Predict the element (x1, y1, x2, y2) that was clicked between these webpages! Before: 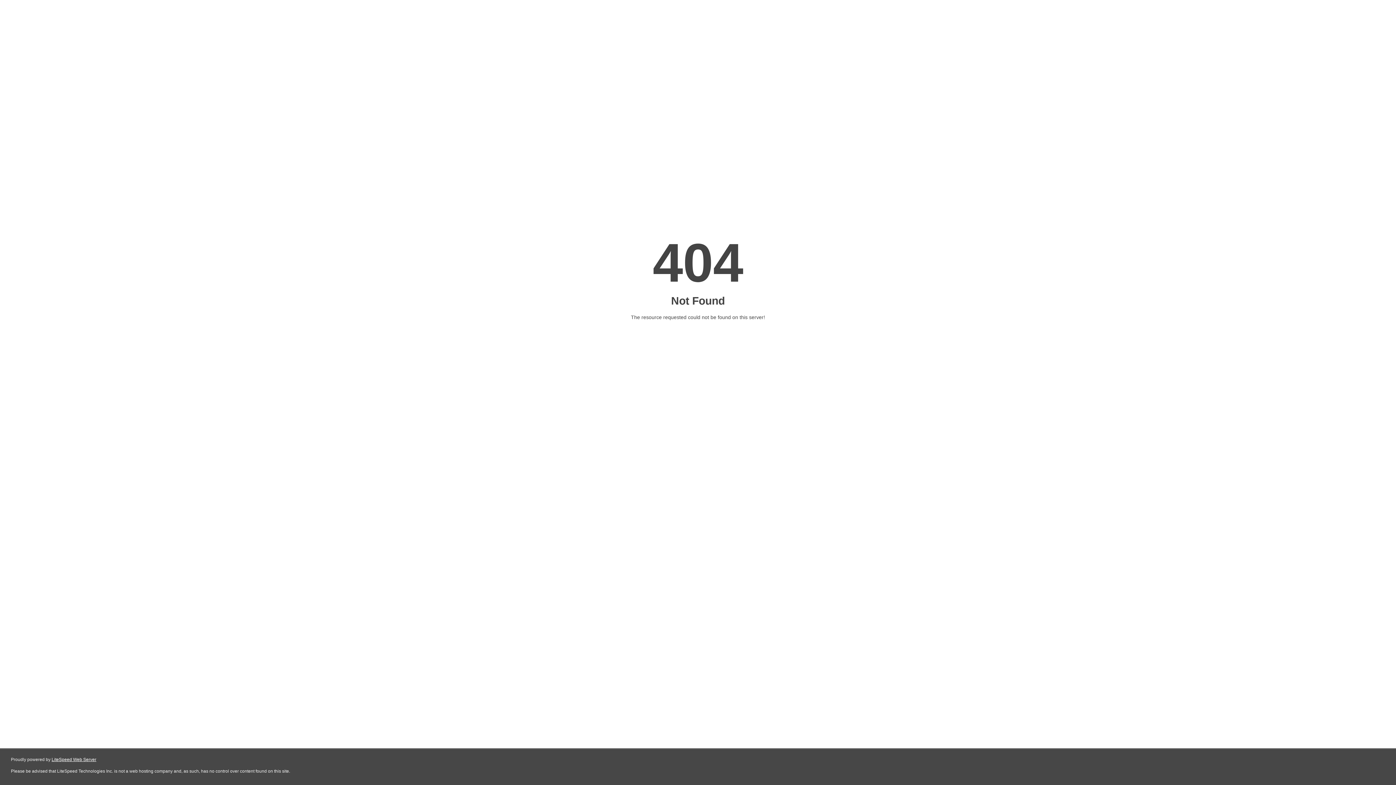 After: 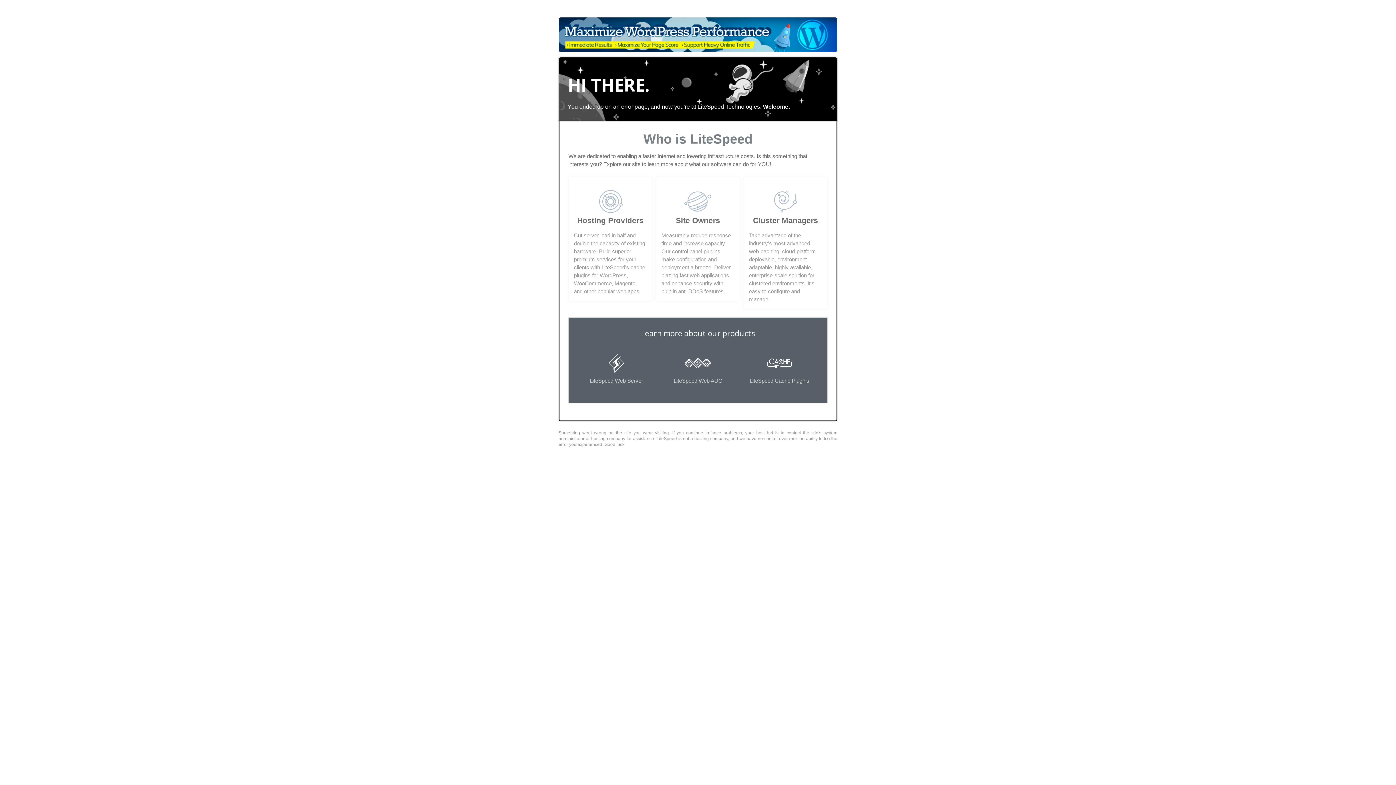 Action: bbox: (51, 757, 96, 762) label: LiteSpeed Web Server